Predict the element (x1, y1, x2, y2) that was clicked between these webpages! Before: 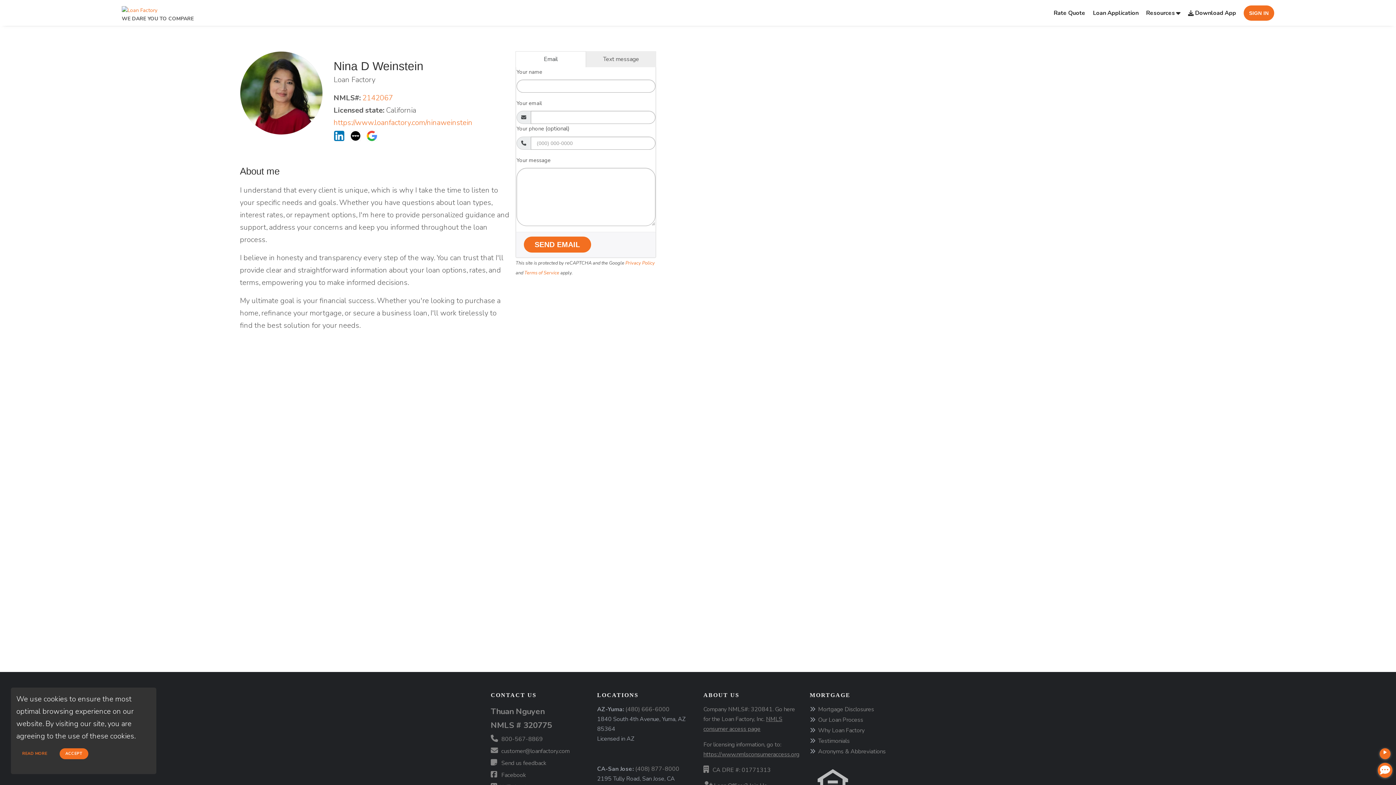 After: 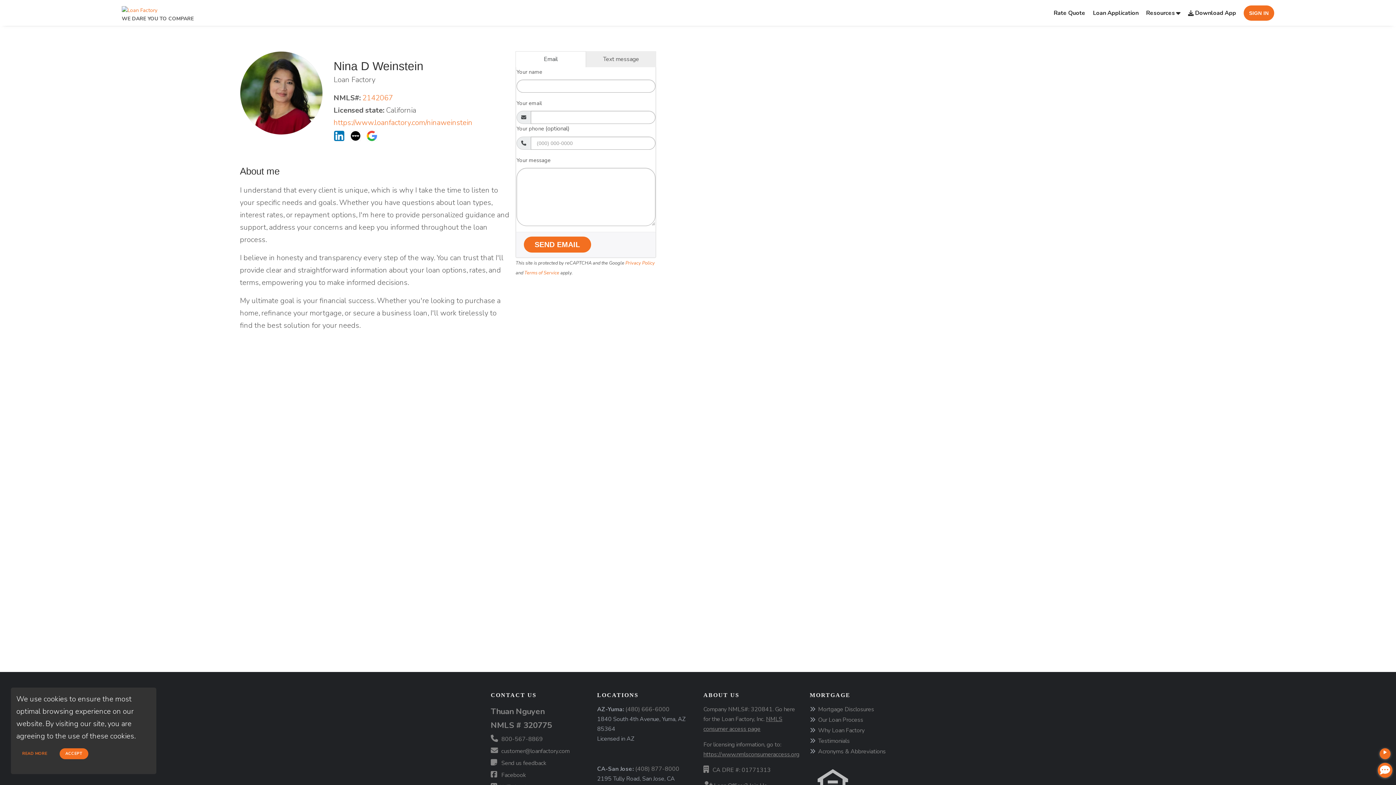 Action: bbox: (333, 131, 344, 139)